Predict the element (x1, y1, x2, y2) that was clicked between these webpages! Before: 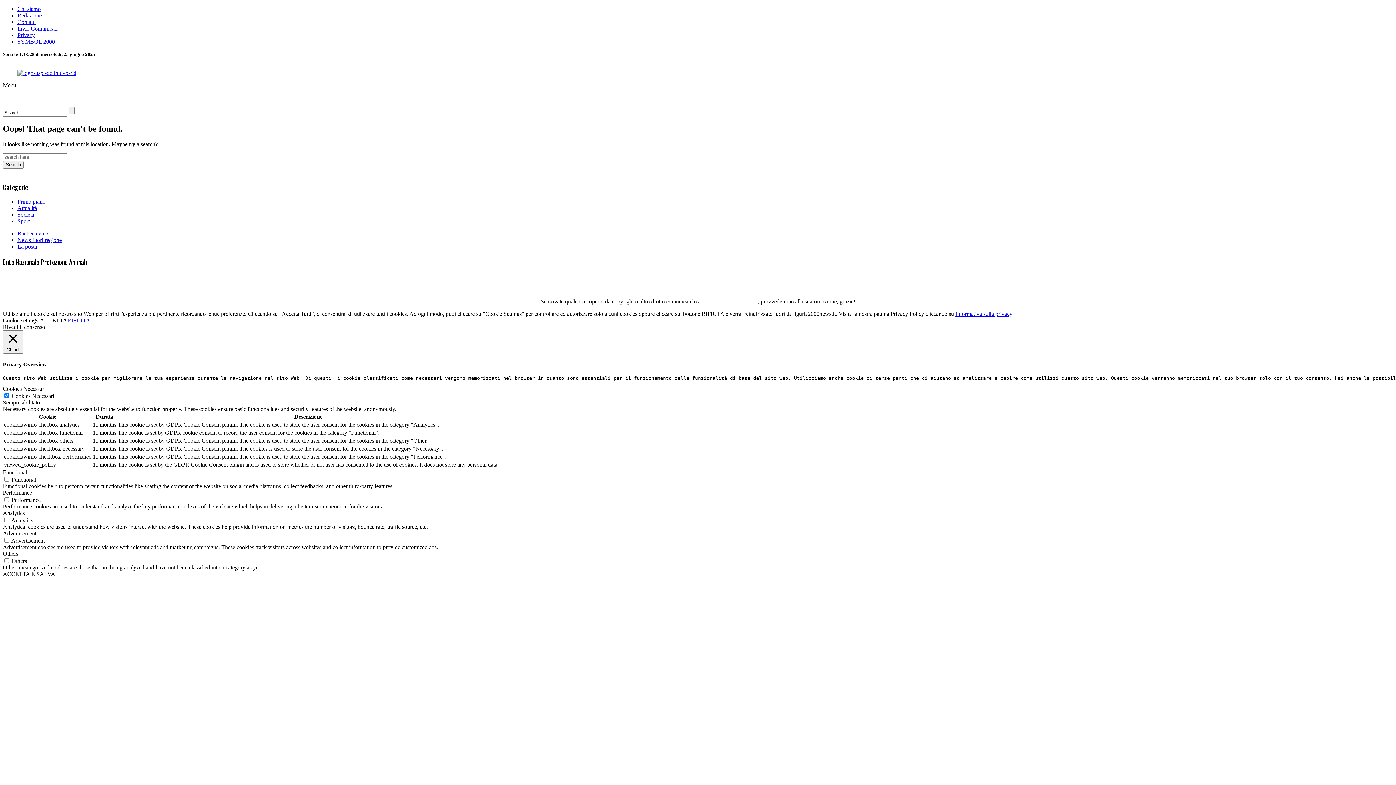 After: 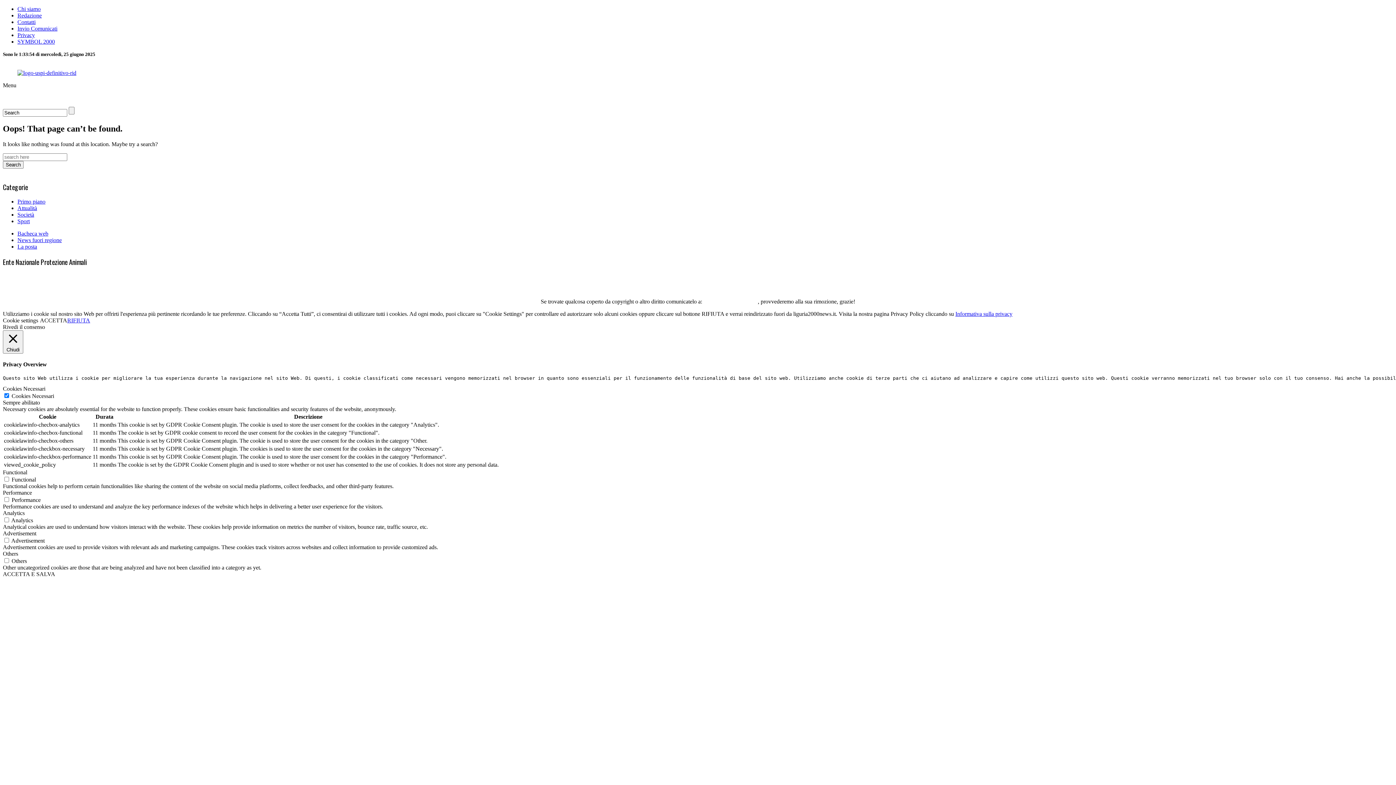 Action: label: Cookie settings bbox: (2, 317, 38, 323)